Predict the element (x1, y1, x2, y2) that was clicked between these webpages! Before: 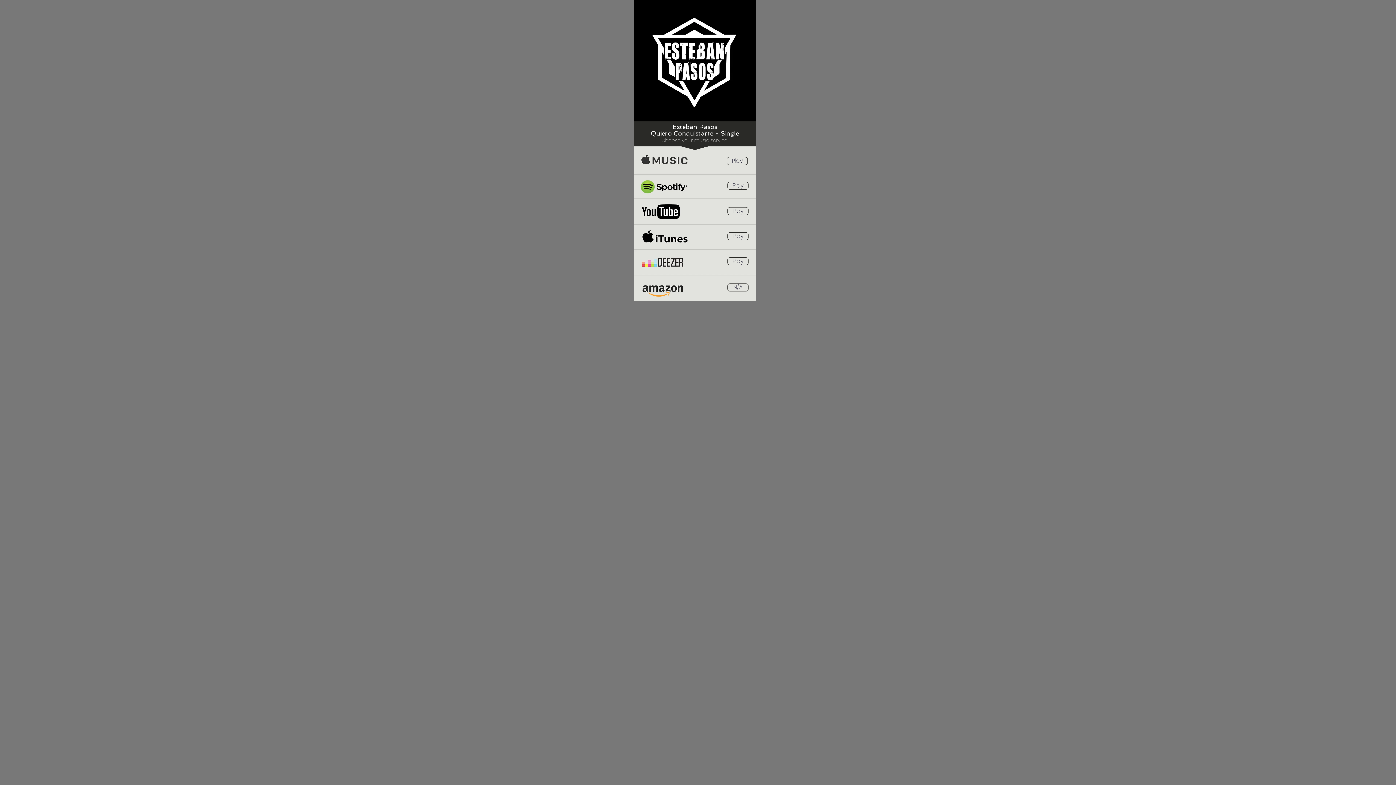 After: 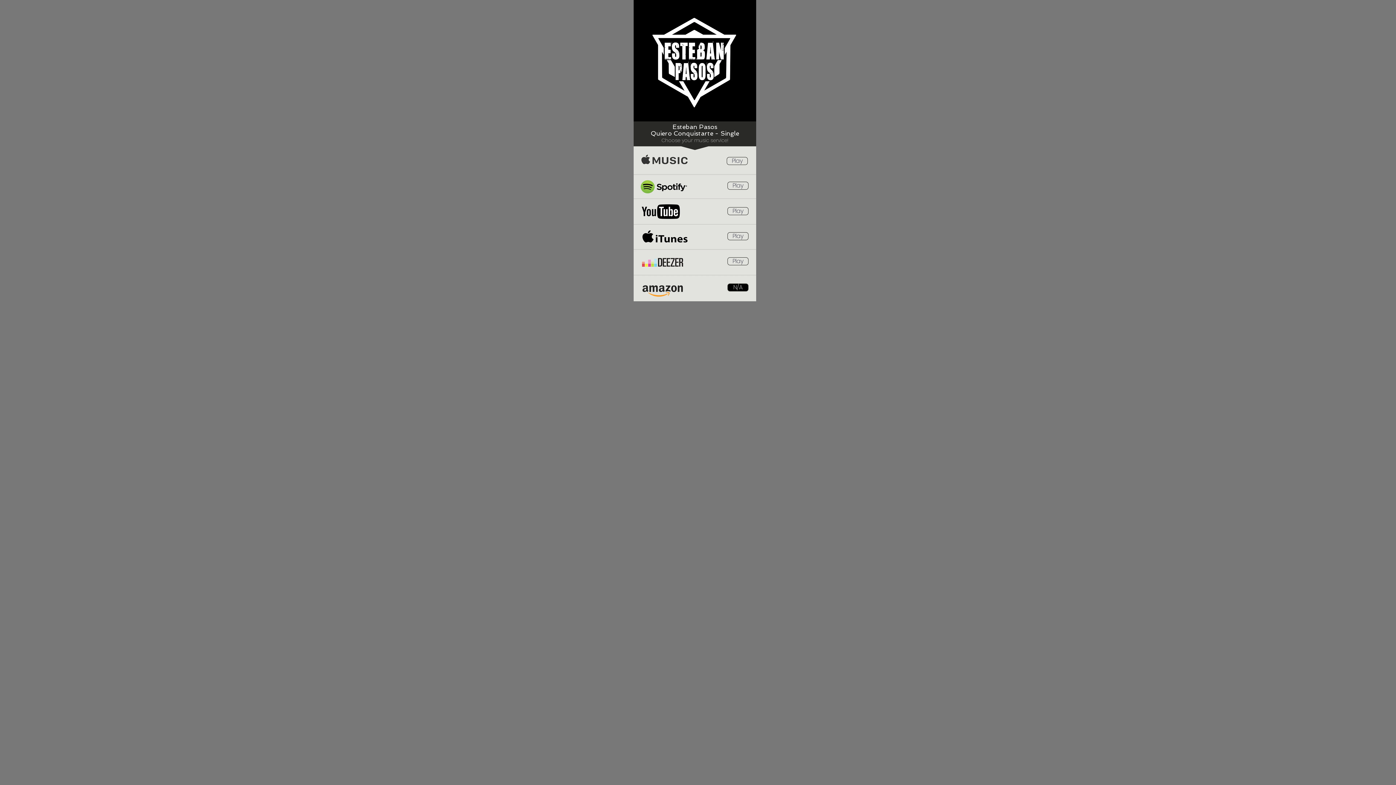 Action: label: N/A bbox: (727, 283, 748, 291)